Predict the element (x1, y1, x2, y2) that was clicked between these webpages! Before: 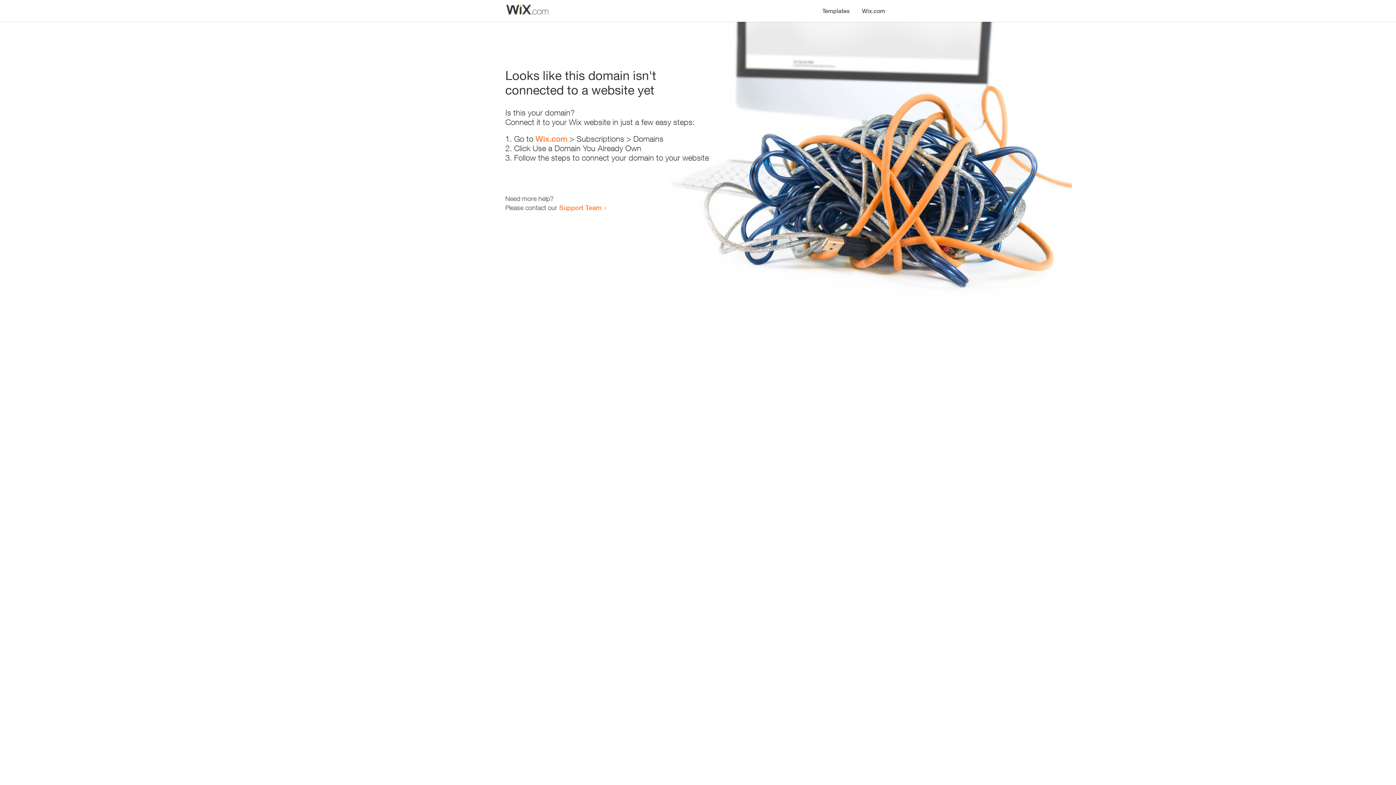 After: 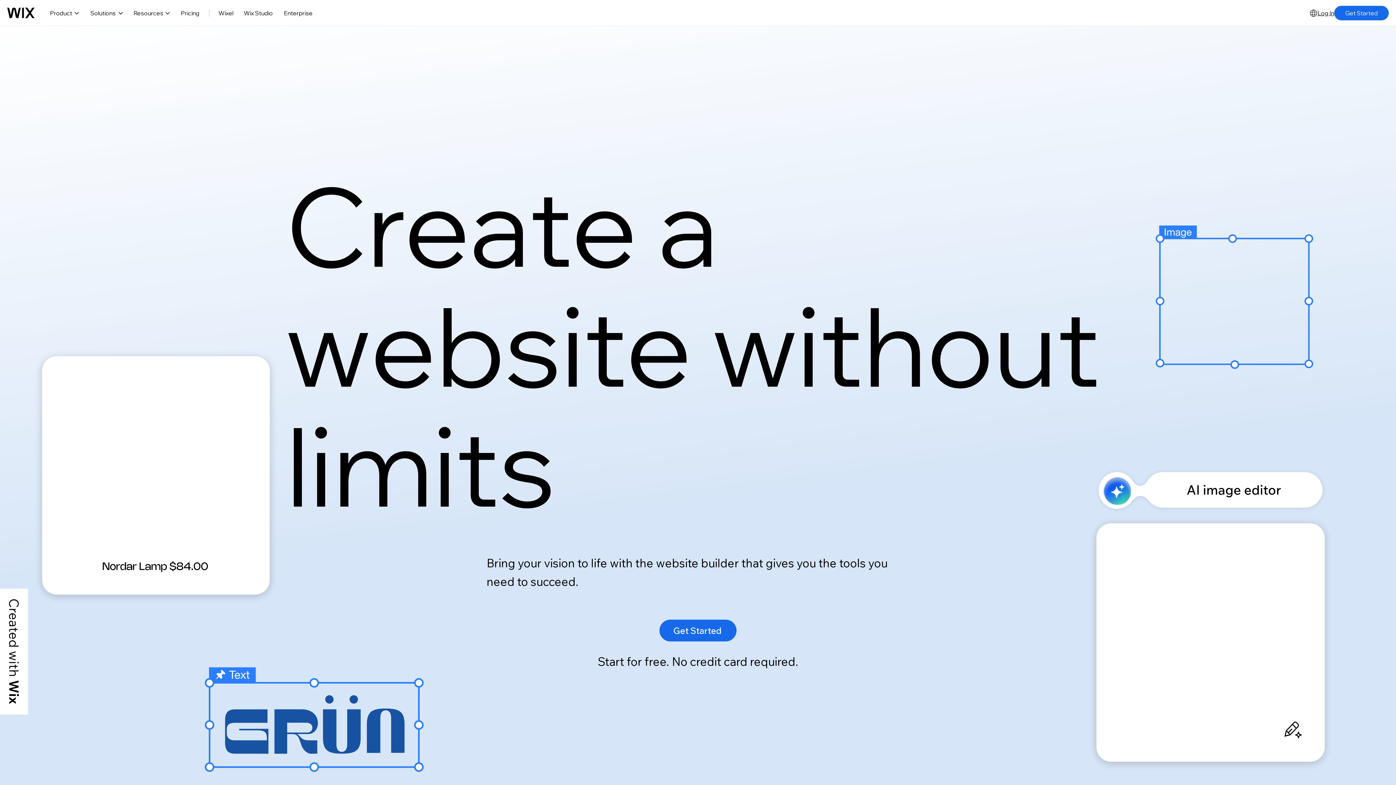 Action: label: Wix.com bbox: (535, 134, 567, 143)